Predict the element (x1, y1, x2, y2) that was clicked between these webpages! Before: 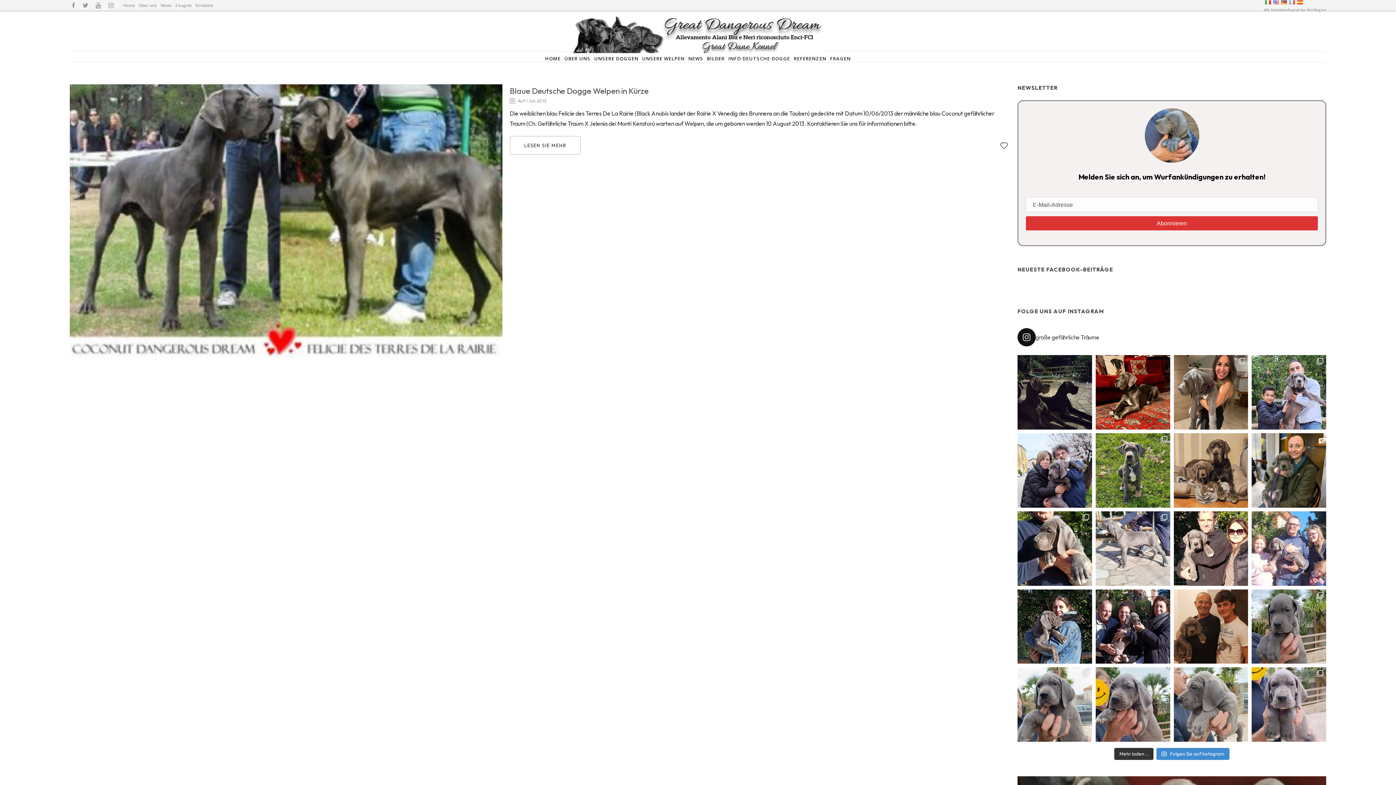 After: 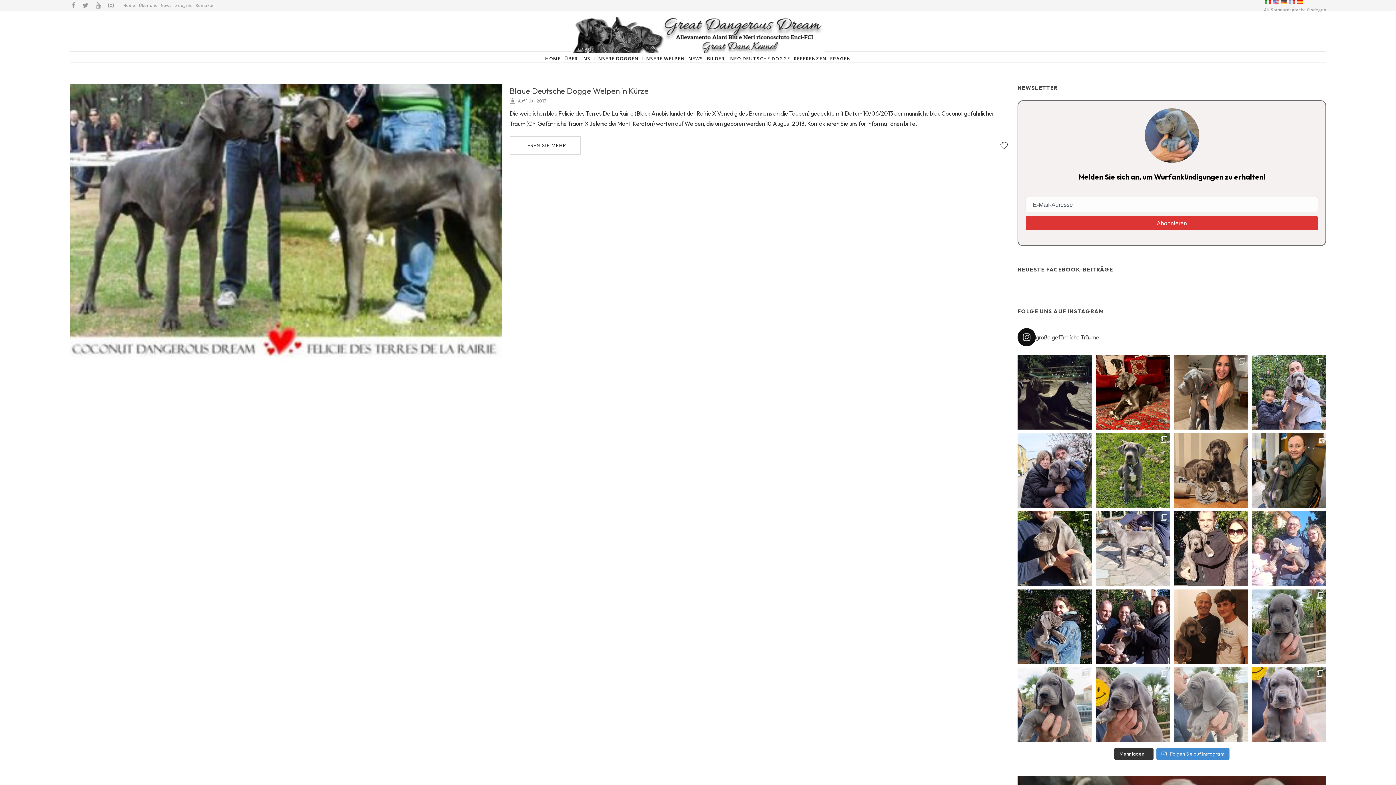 Action: label:  Paco Großartig Ja bbox: (1174, 667, 1248, 742)